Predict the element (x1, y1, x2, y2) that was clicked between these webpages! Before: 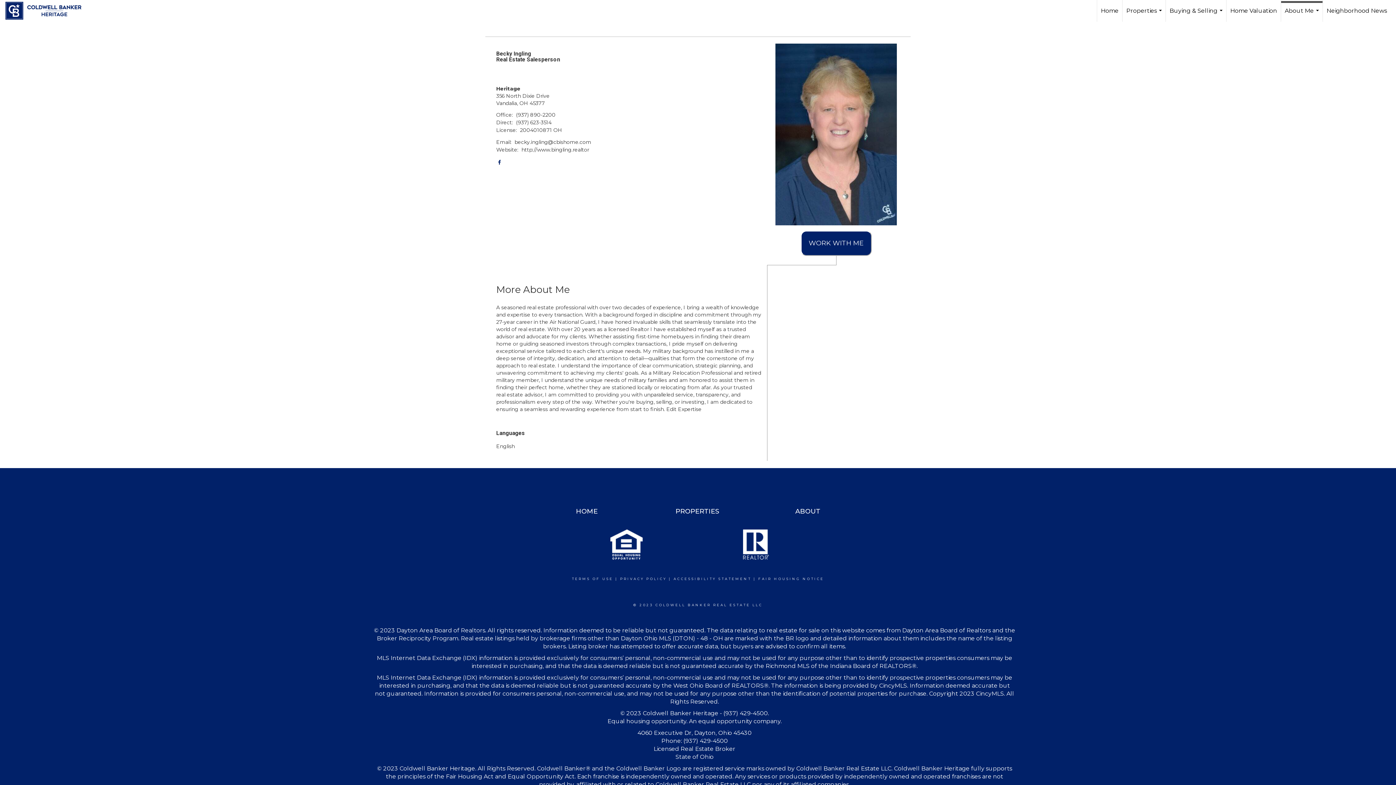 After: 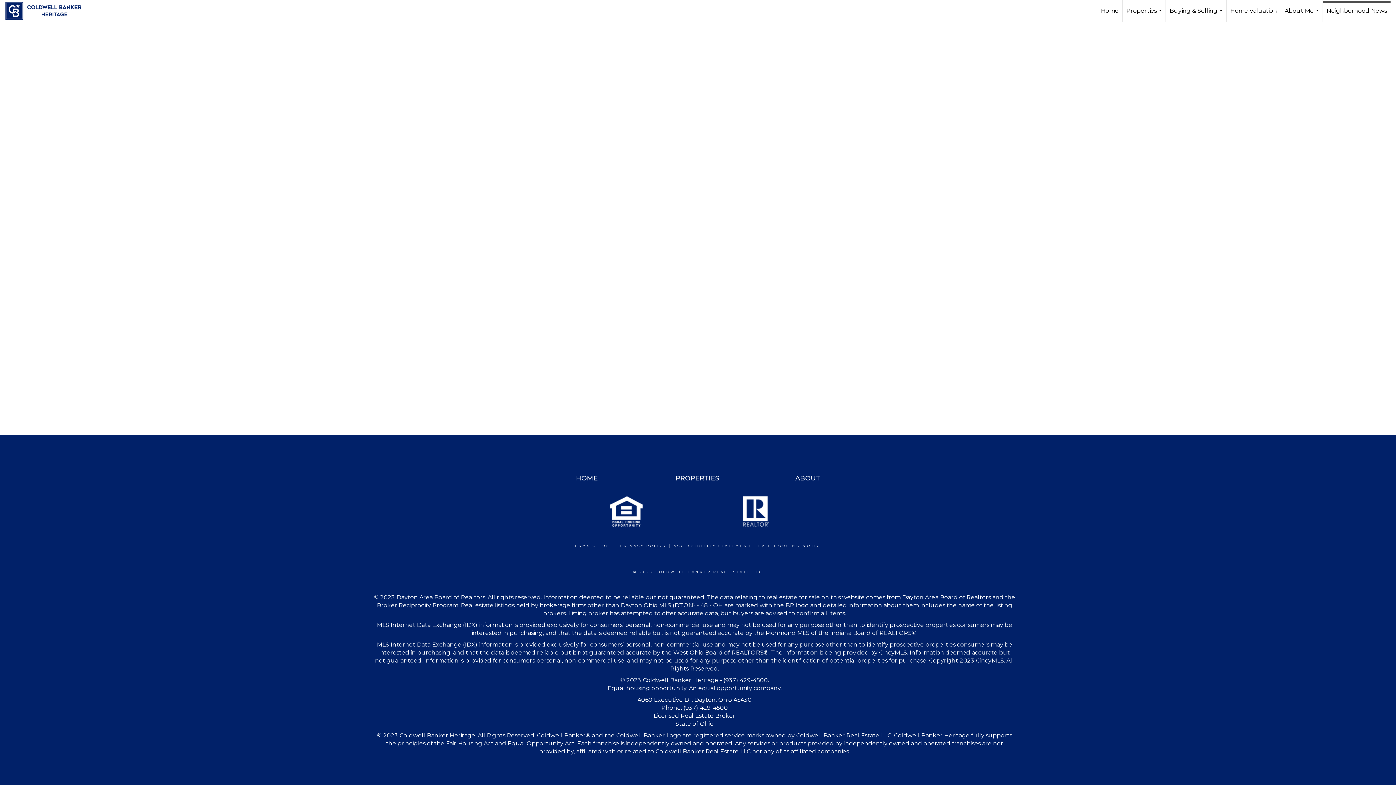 Action: label: Neighborhood News bbox: (1323, 0, 1390, 21)